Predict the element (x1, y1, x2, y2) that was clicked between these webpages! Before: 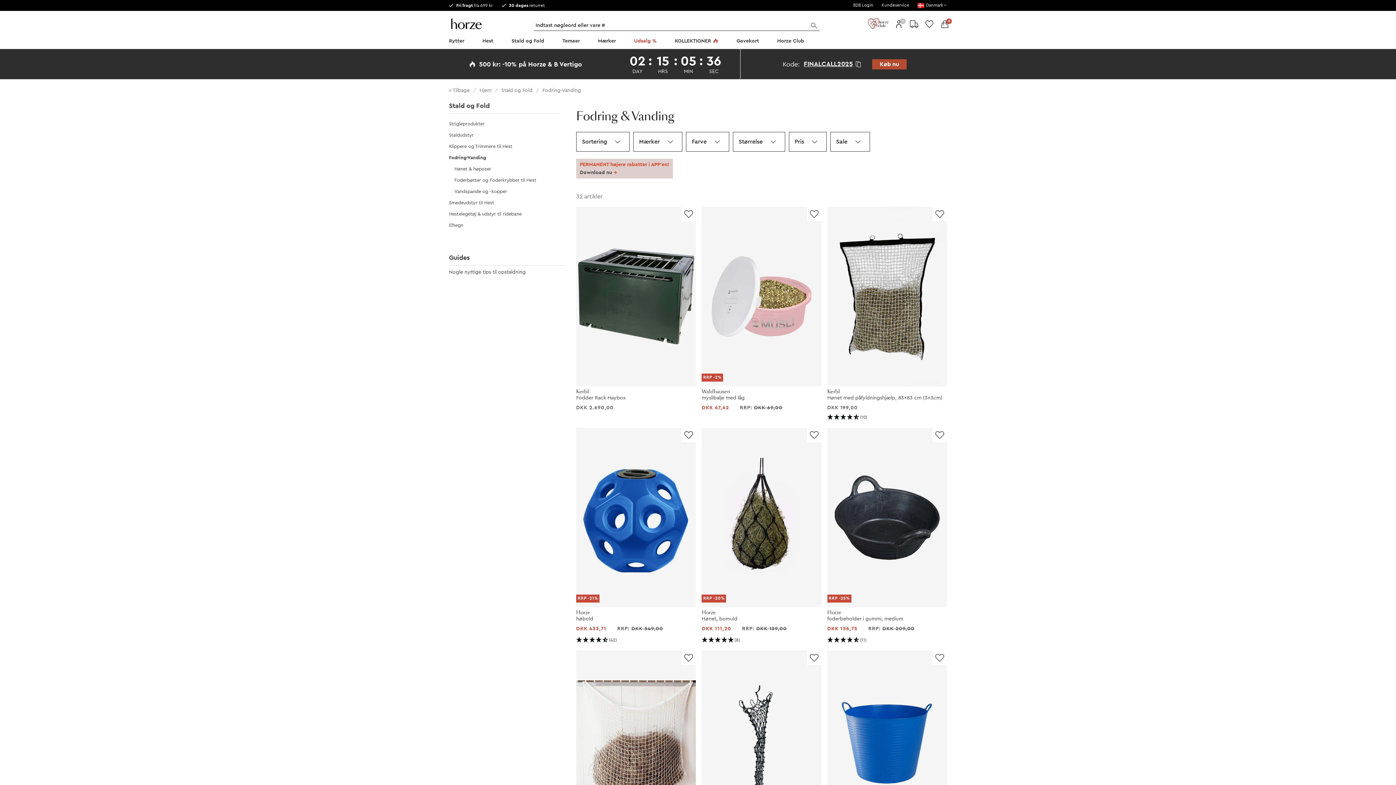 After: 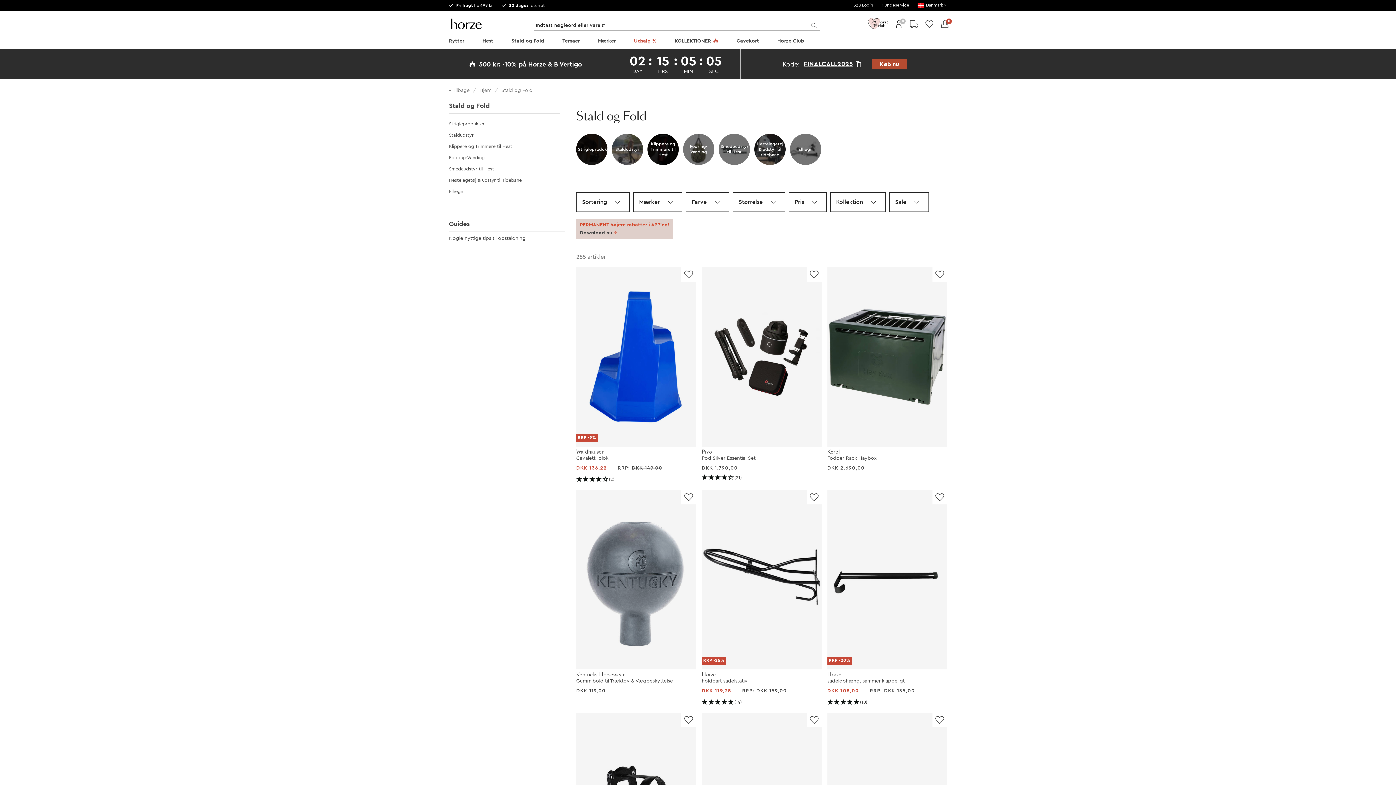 Action: label: Stald og Fold  bbox: (501, 88, 534, 93)